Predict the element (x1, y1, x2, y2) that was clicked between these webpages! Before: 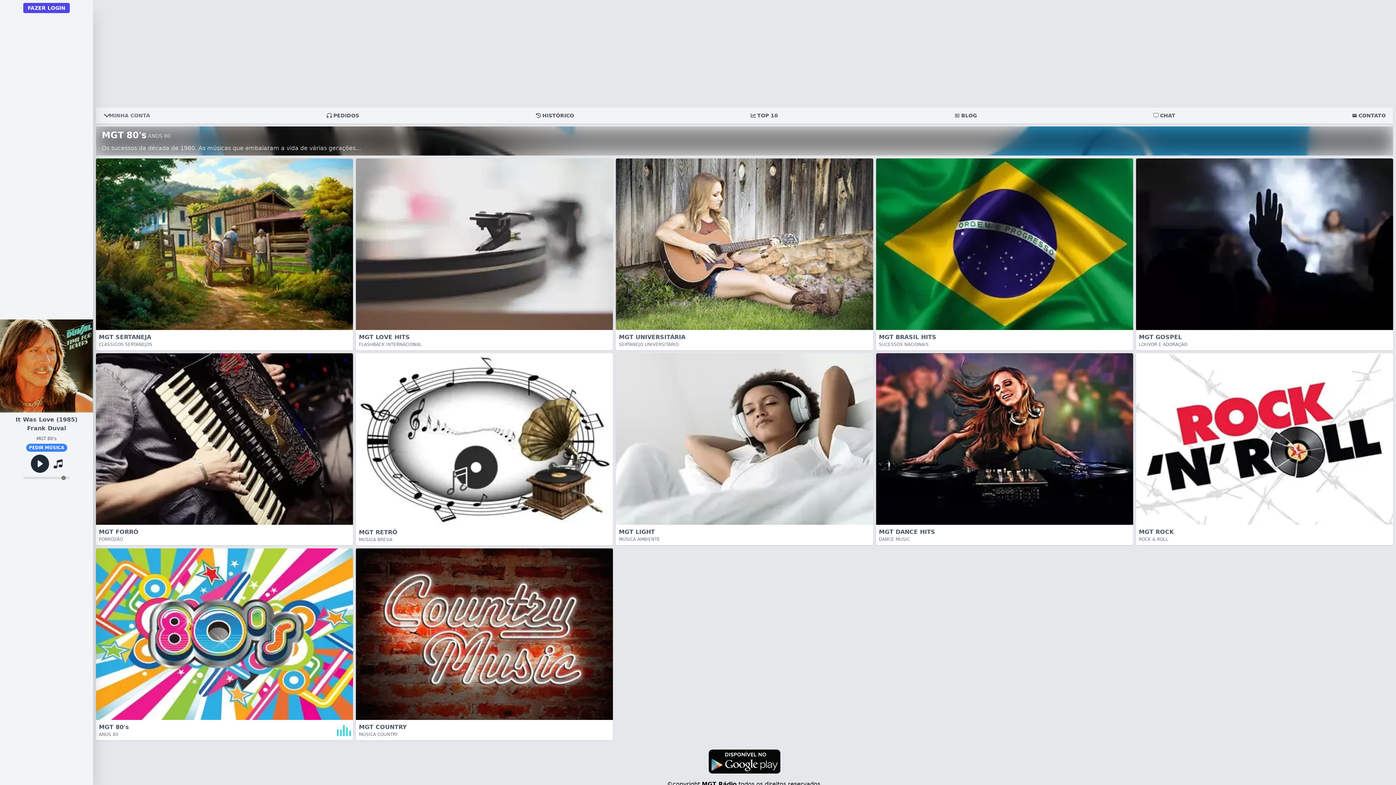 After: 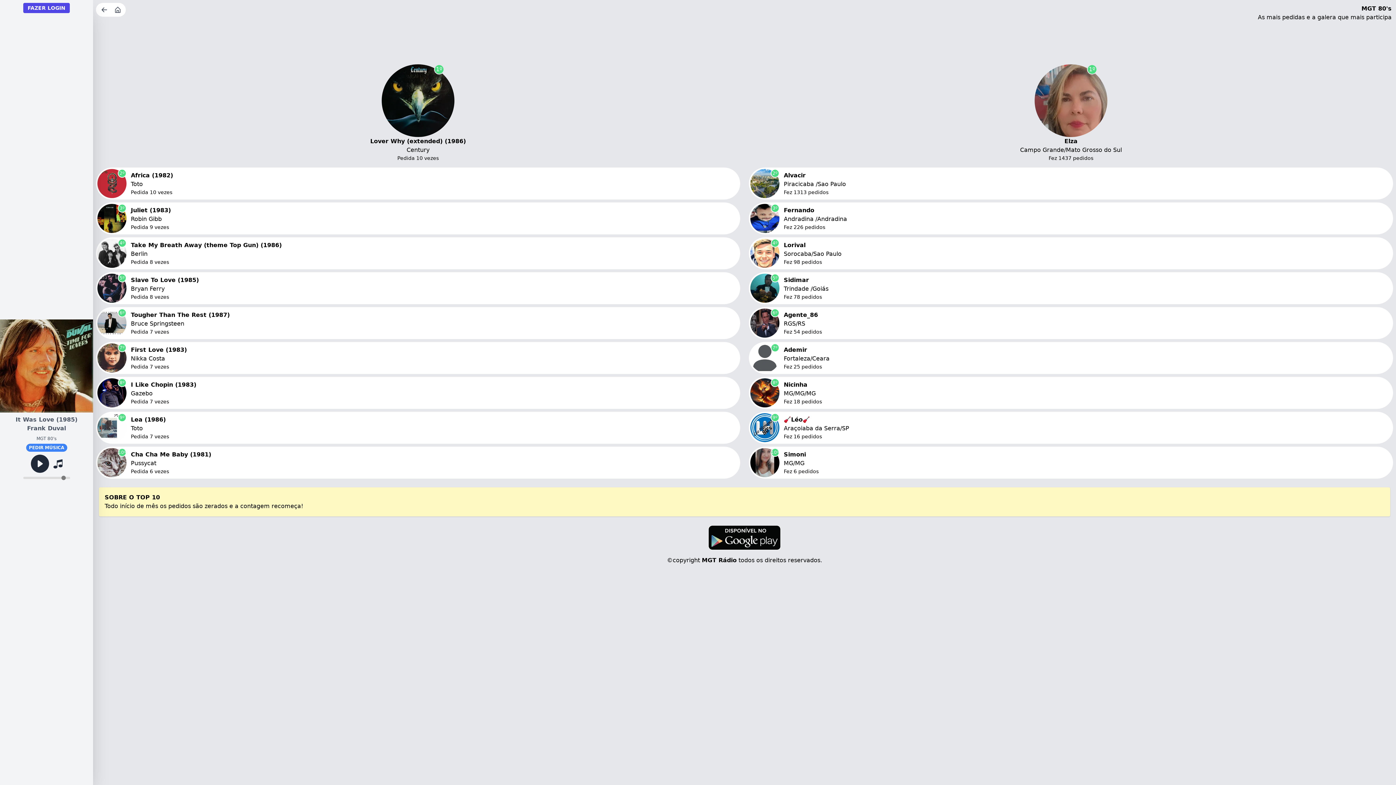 Action: bbox: (746, 107, 782, 123) label: TOP 10